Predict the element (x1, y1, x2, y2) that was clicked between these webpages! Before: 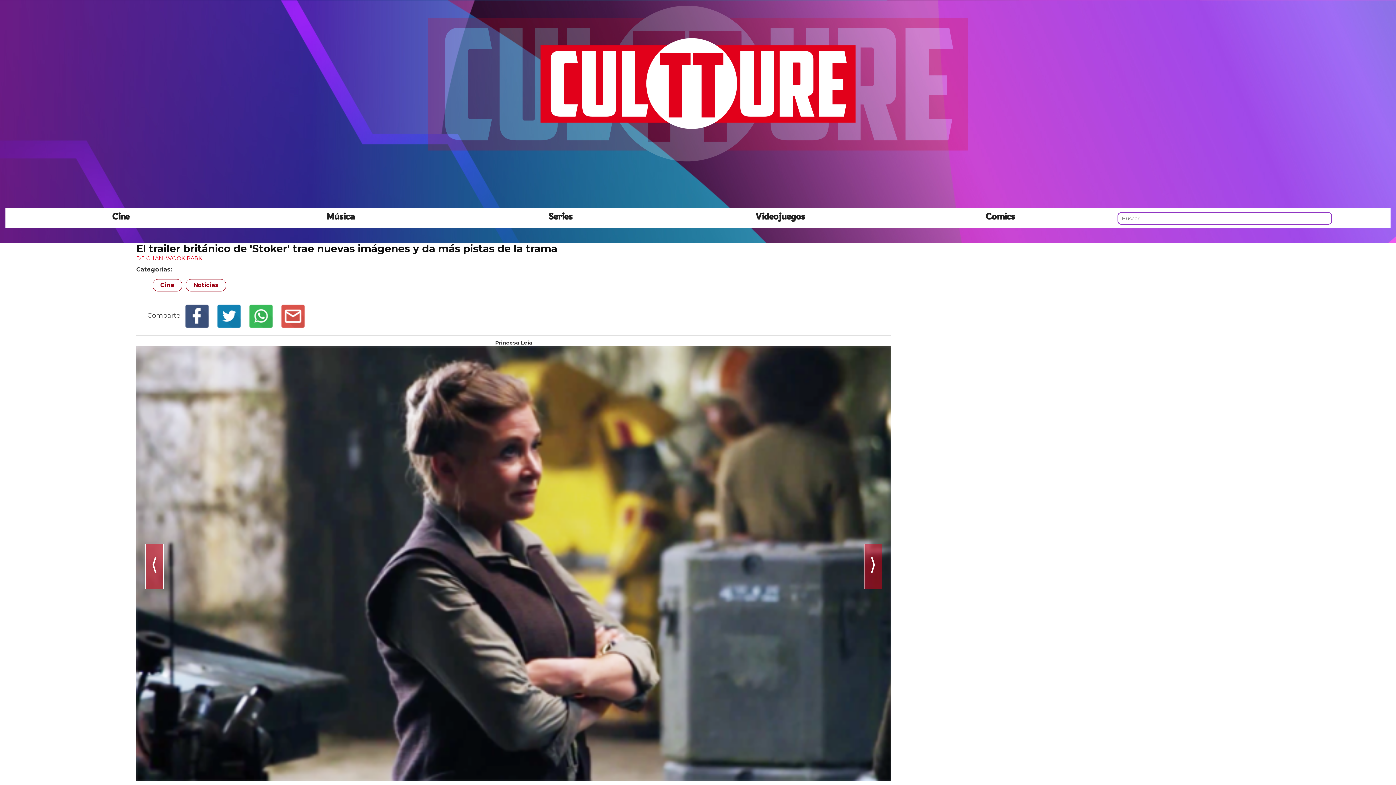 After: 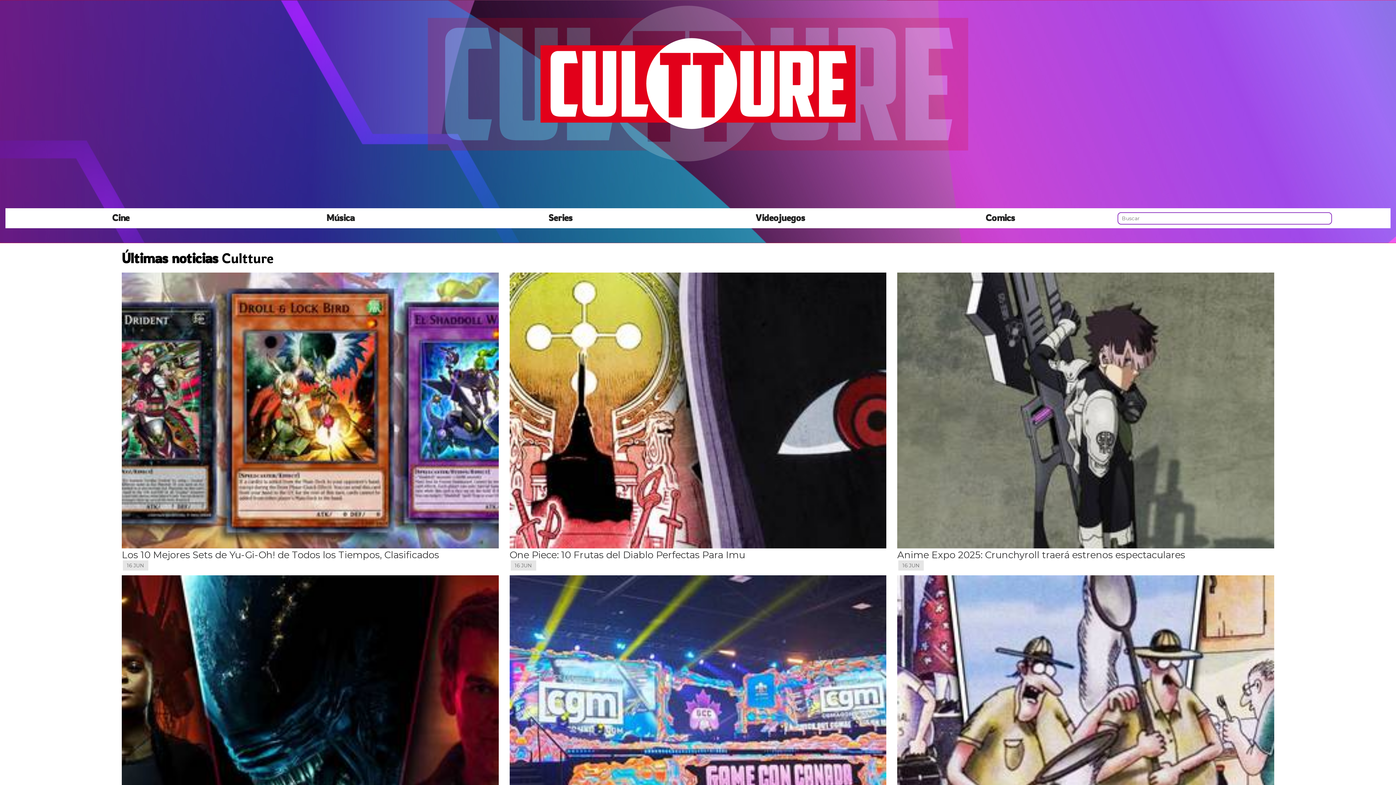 Action: bbox: (421, 0, 975, 166)